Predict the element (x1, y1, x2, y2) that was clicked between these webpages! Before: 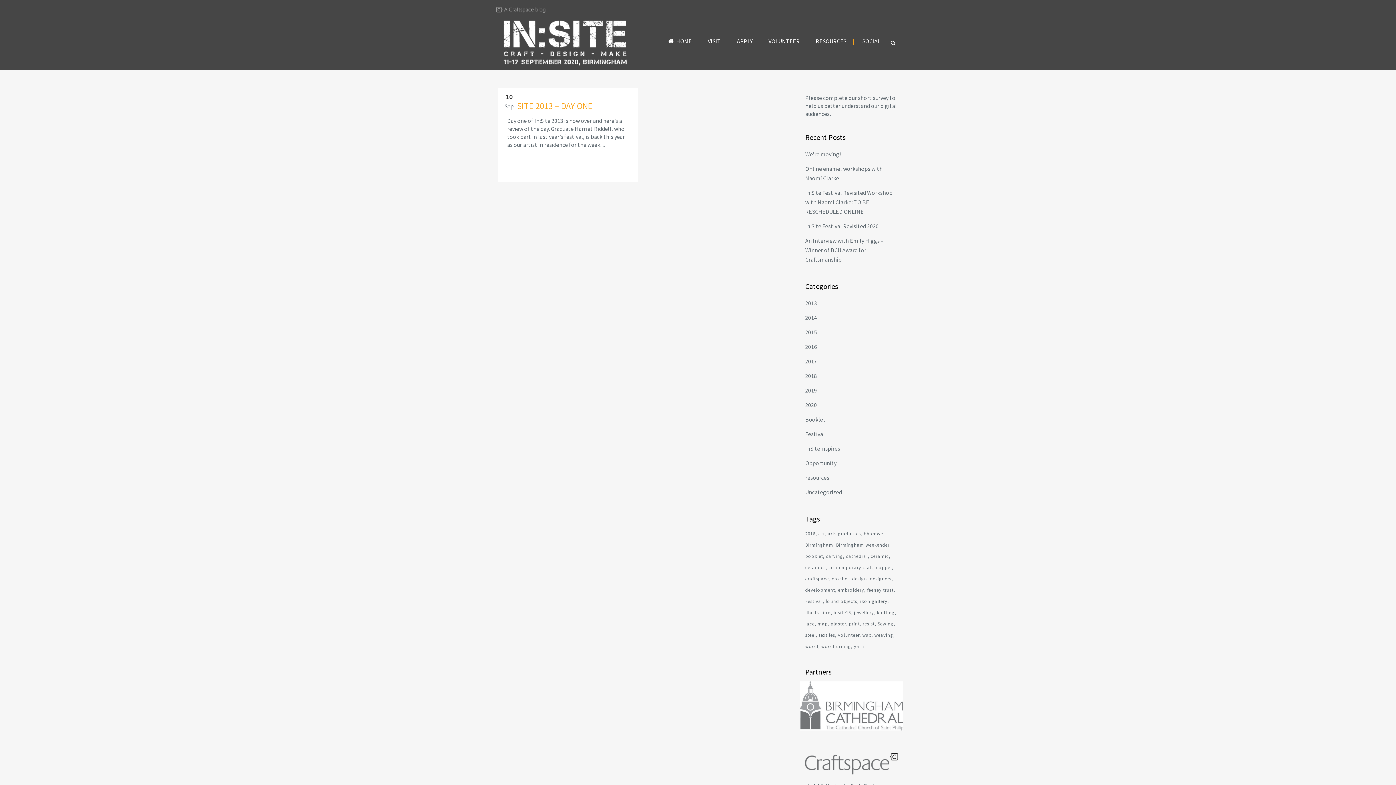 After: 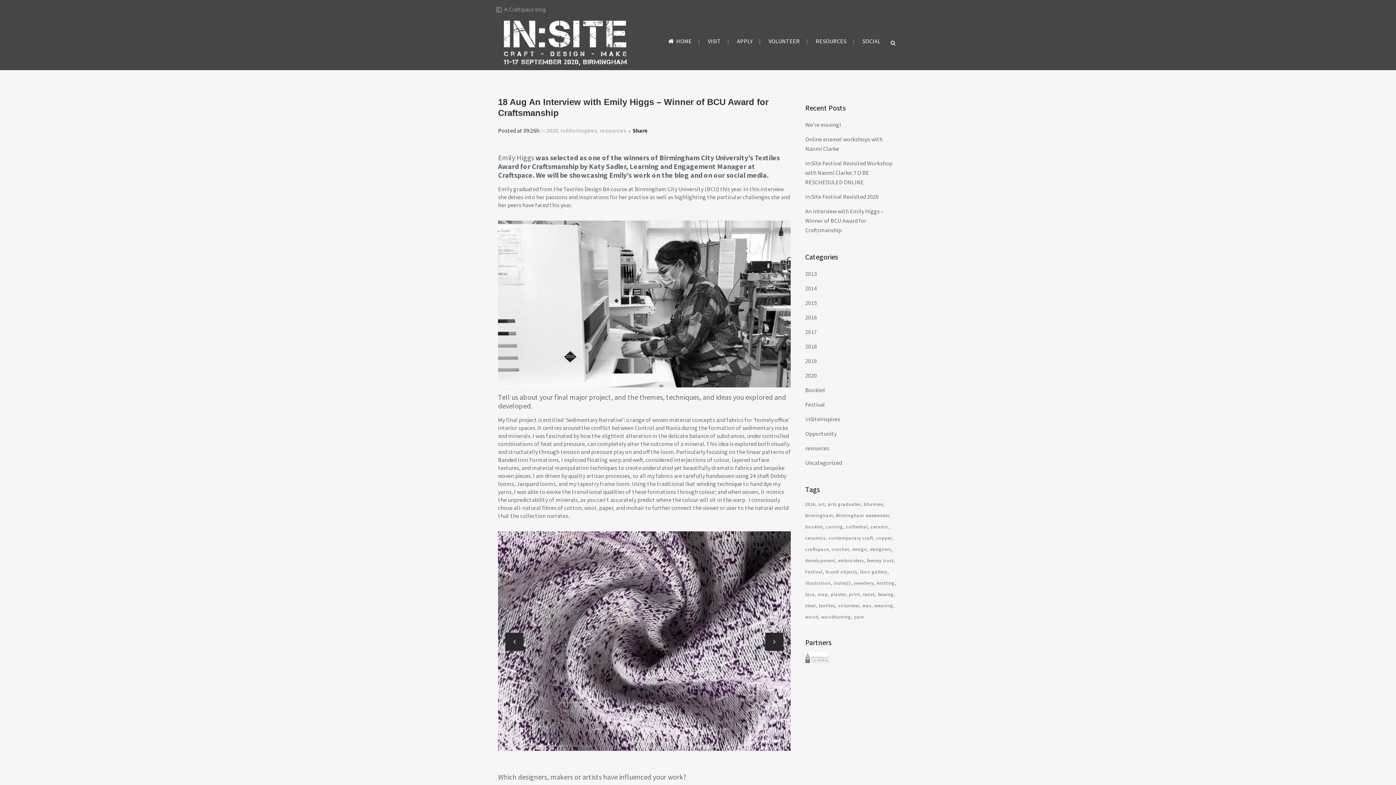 Action: label: An Interview with Emily Higgs – Winner of BCU Award for Craftsmanship bbox: (805, 237, 884, 263)